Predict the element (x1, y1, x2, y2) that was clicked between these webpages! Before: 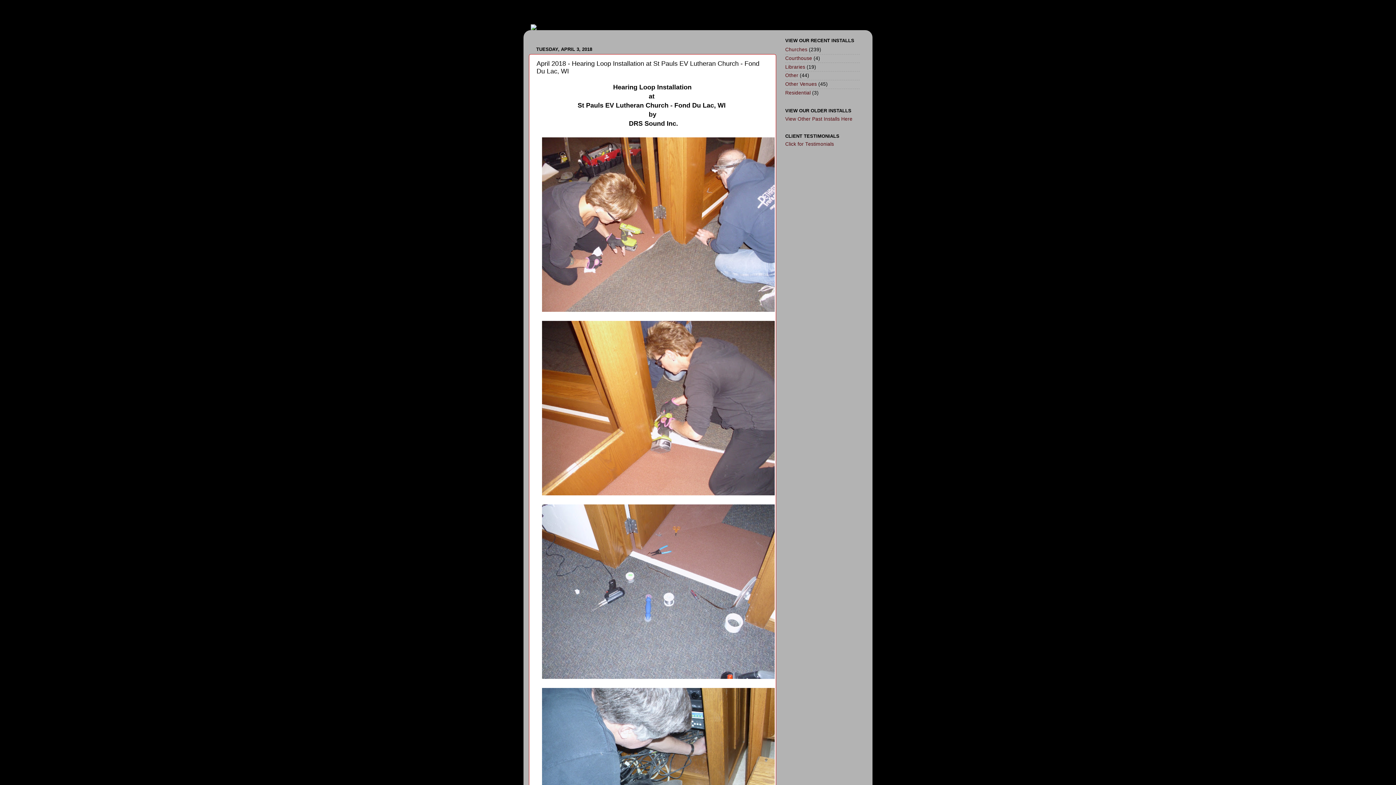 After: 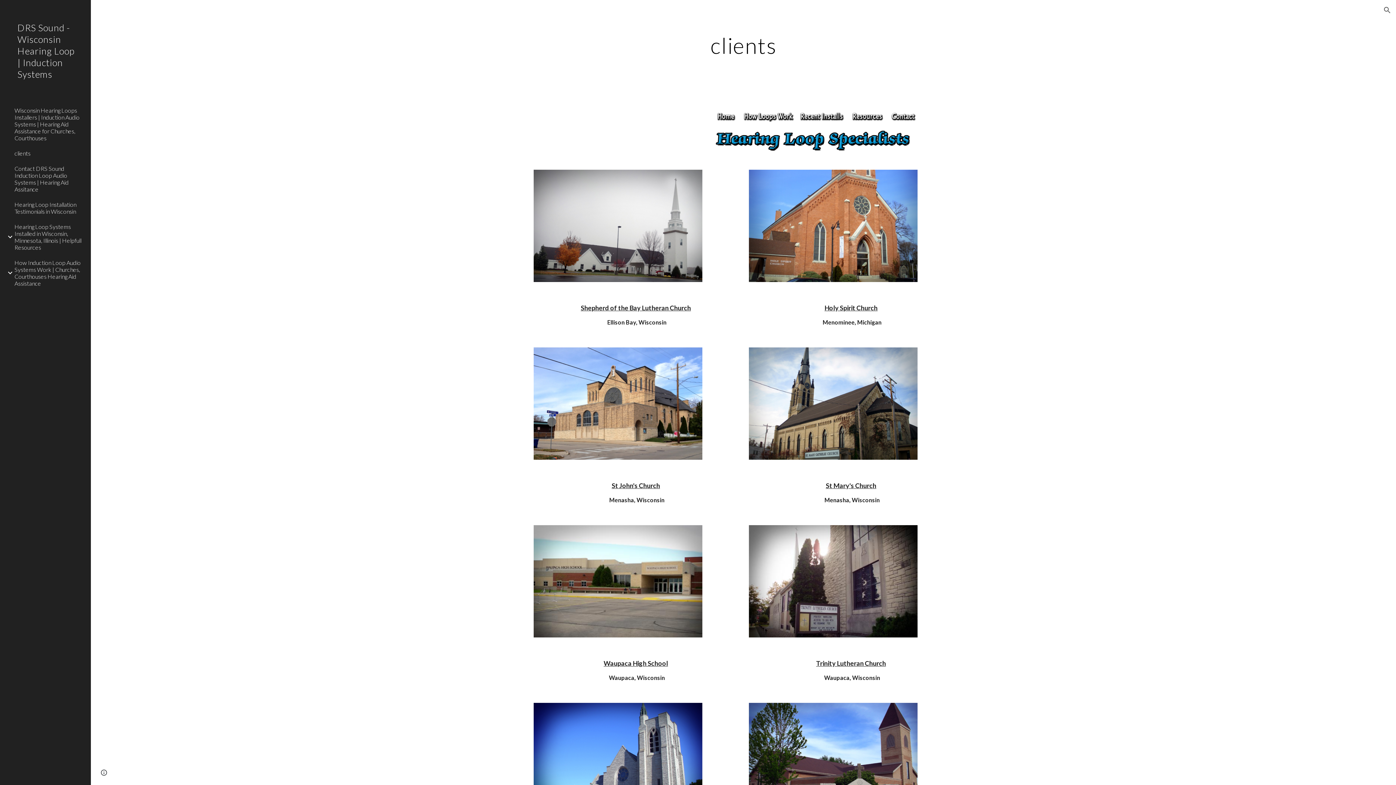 Action: label: View Other Past Installs Here bbox: (785, 116, 852, 121)